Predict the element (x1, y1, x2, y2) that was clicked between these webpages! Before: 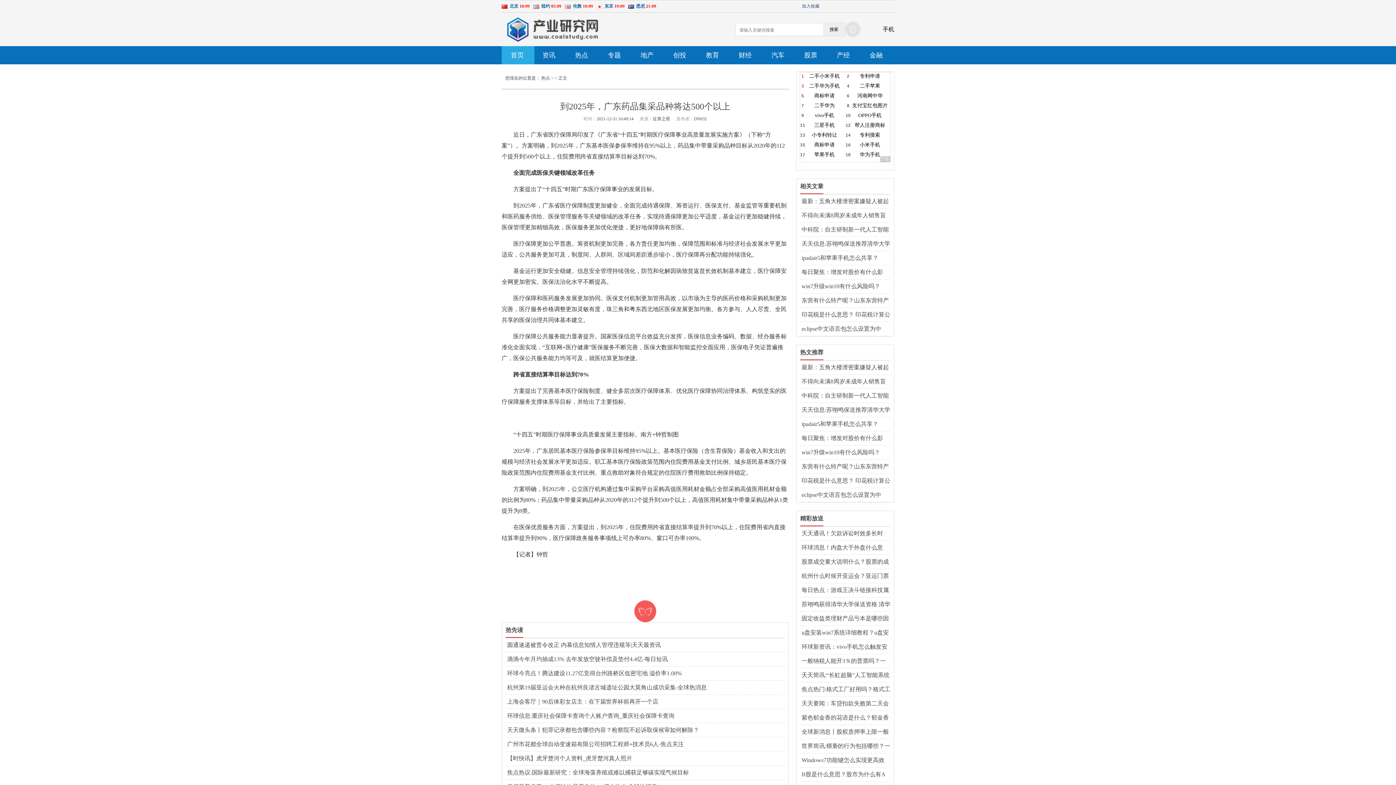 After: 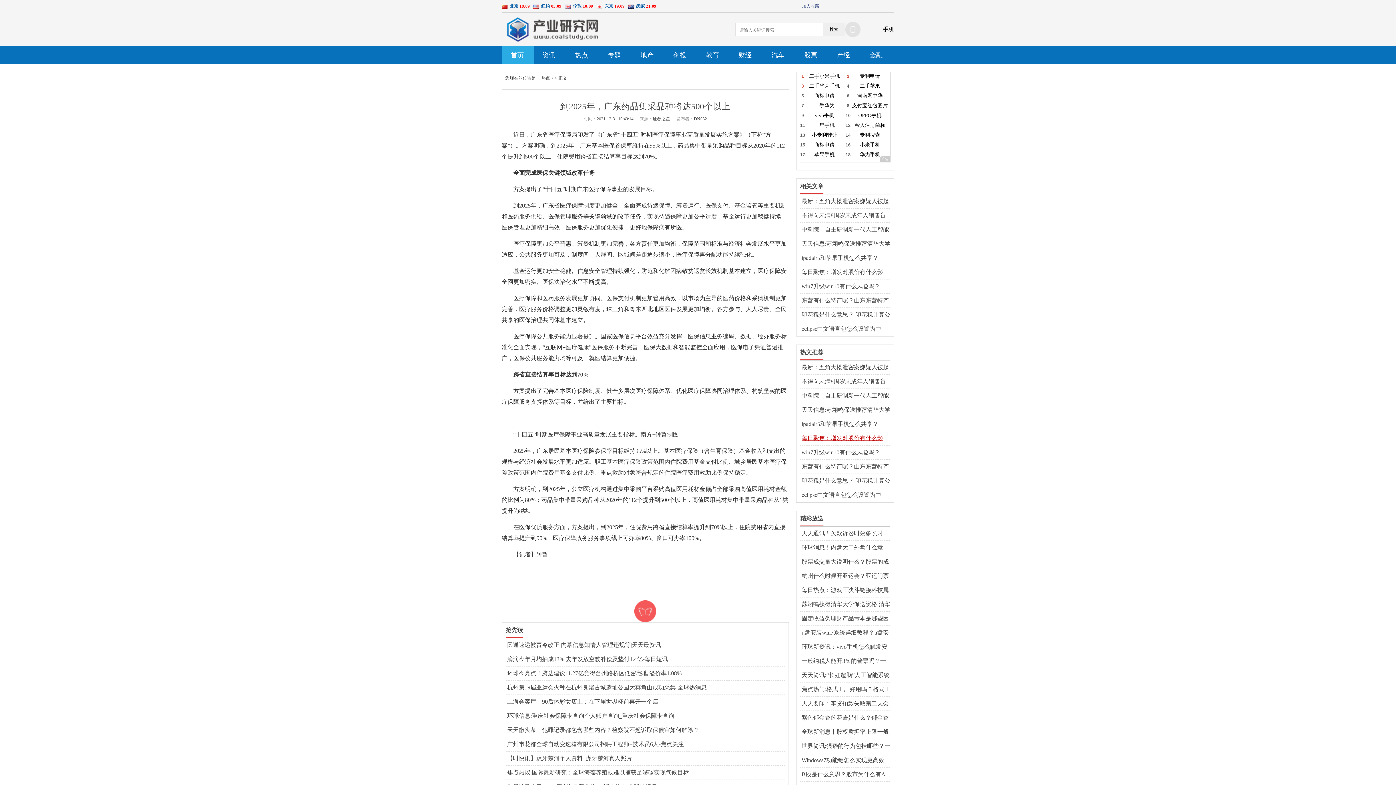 Action: bbox: (801, 434, 890, 442) label: 每日聚焦：增发对股价有什么影响?股价低于增发价会怎样?